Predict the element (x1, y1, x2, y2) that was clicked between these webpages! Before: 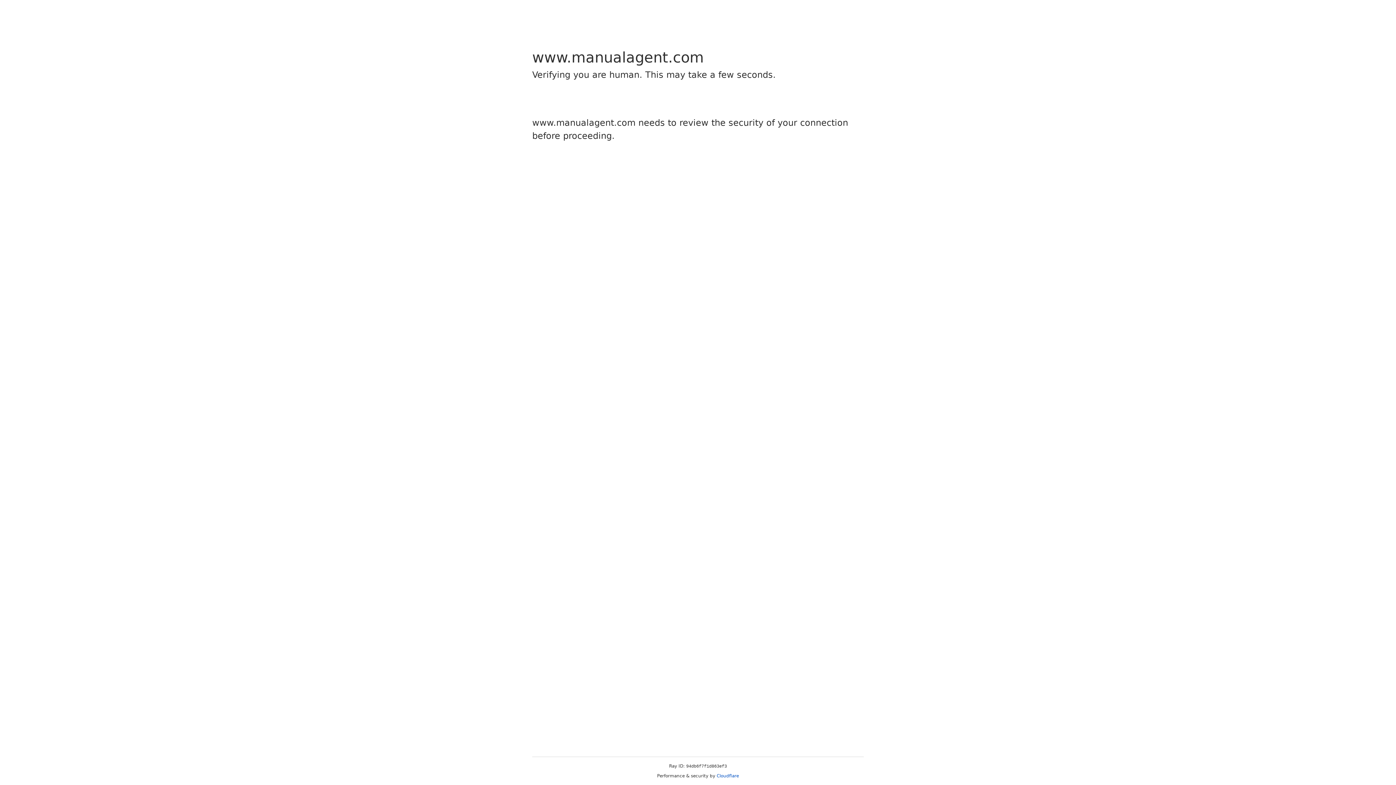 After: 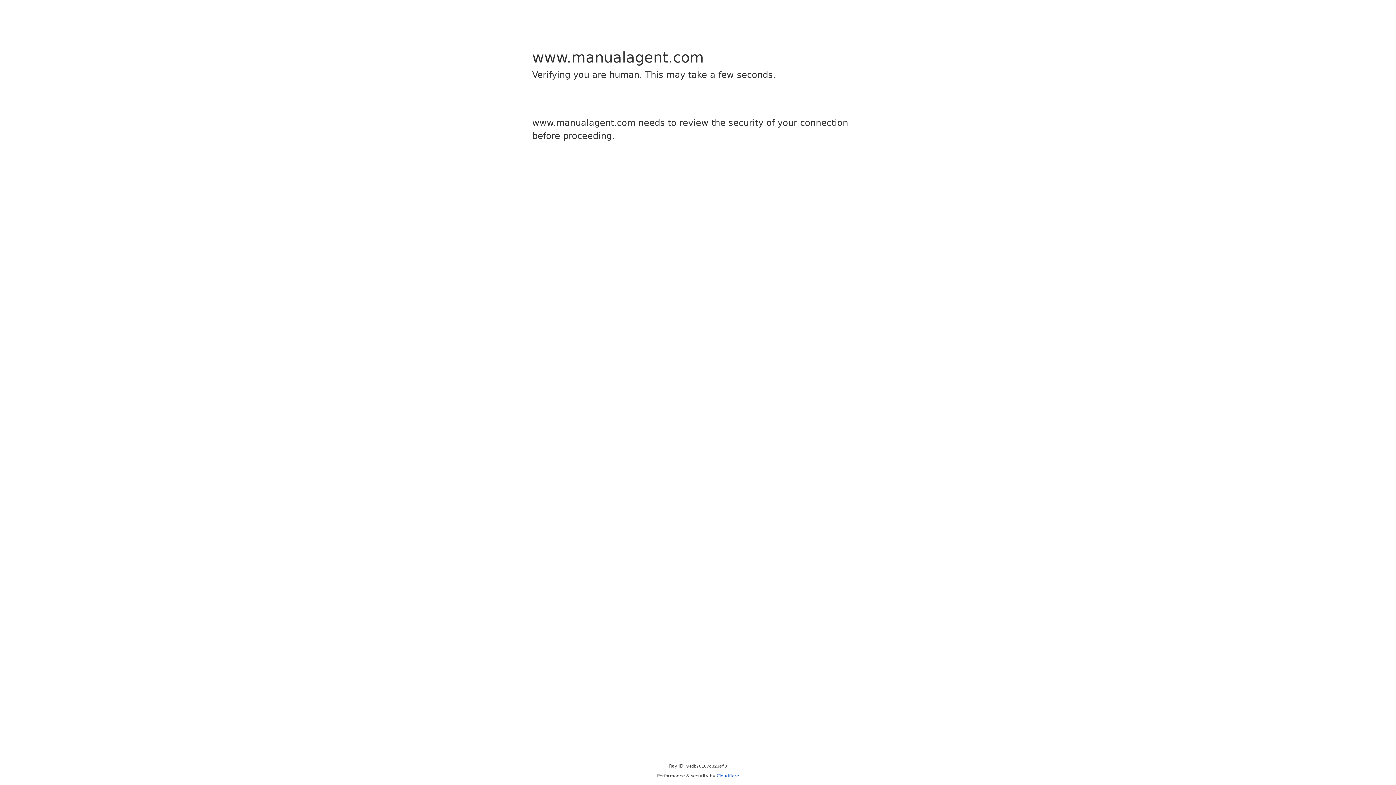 Action: label: Cloudflare bbox: (716, 773, 739, 778)